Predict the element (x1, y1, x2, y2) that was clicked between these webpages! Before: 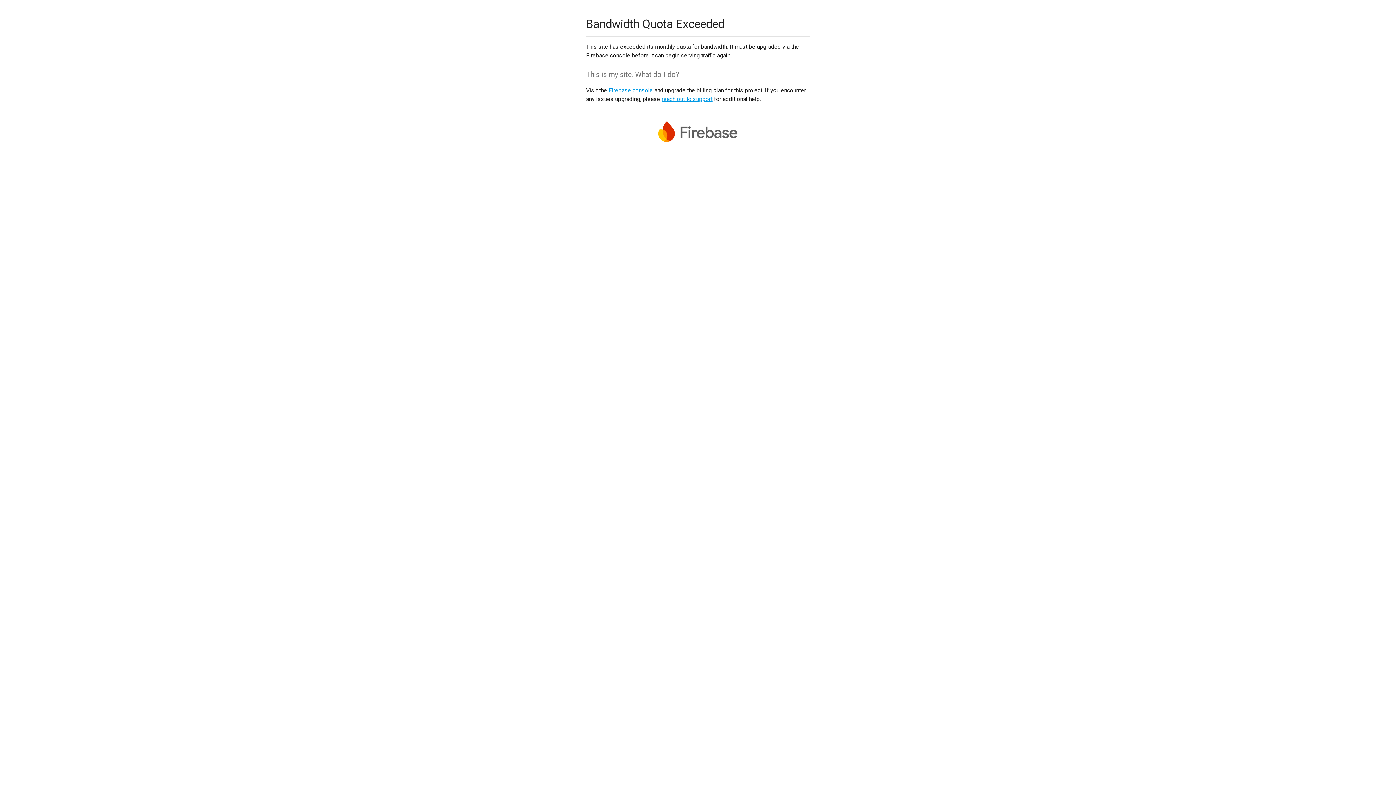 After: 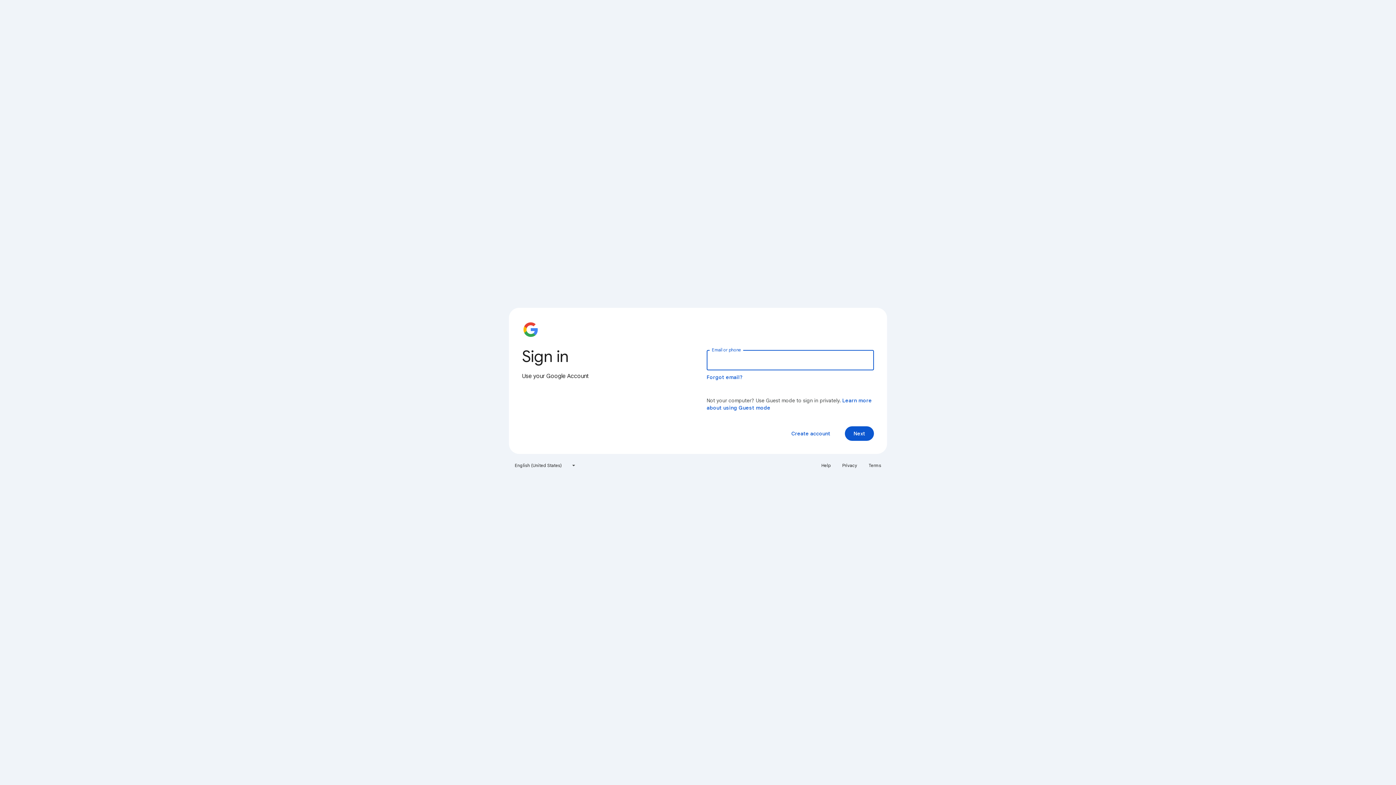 Action: label: Firebase console bbox: (608, 86, 653, 93)